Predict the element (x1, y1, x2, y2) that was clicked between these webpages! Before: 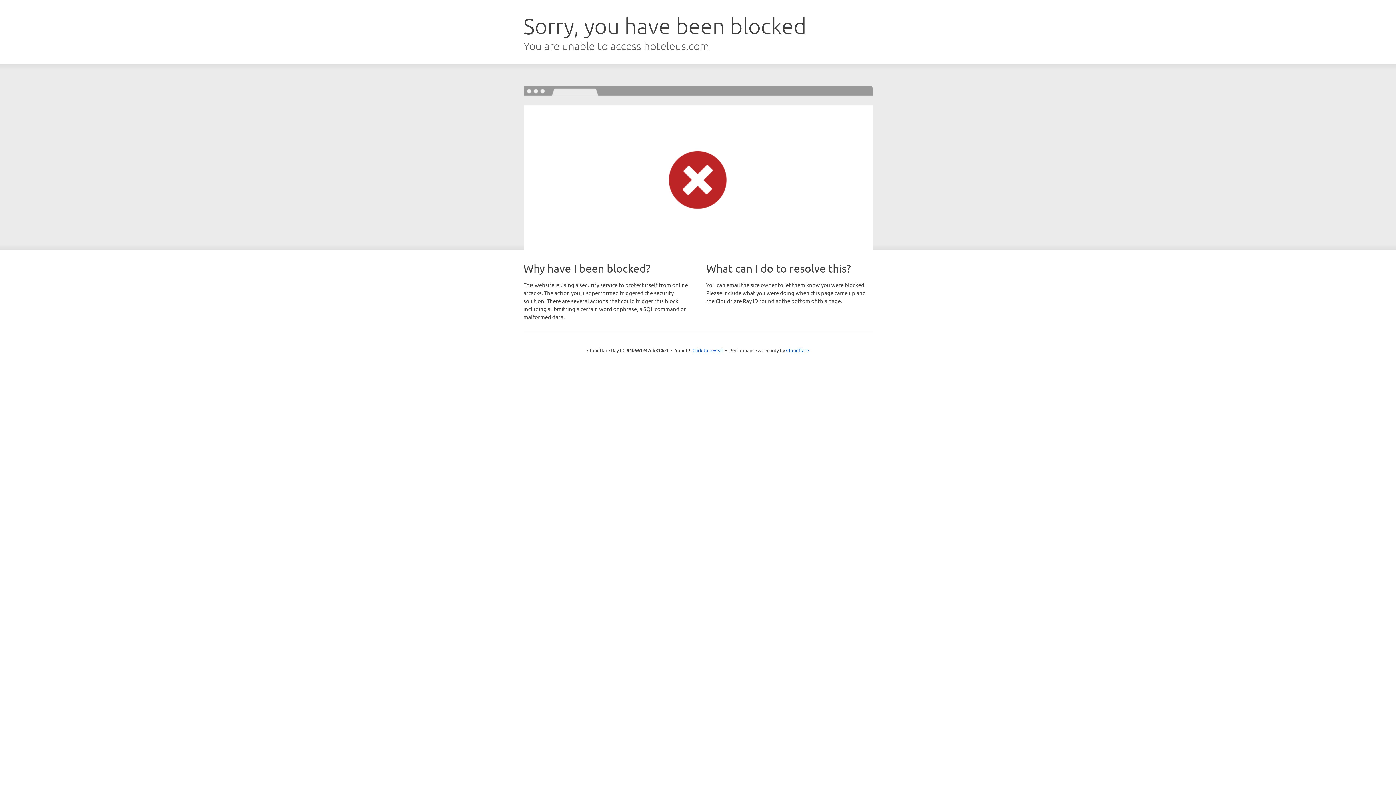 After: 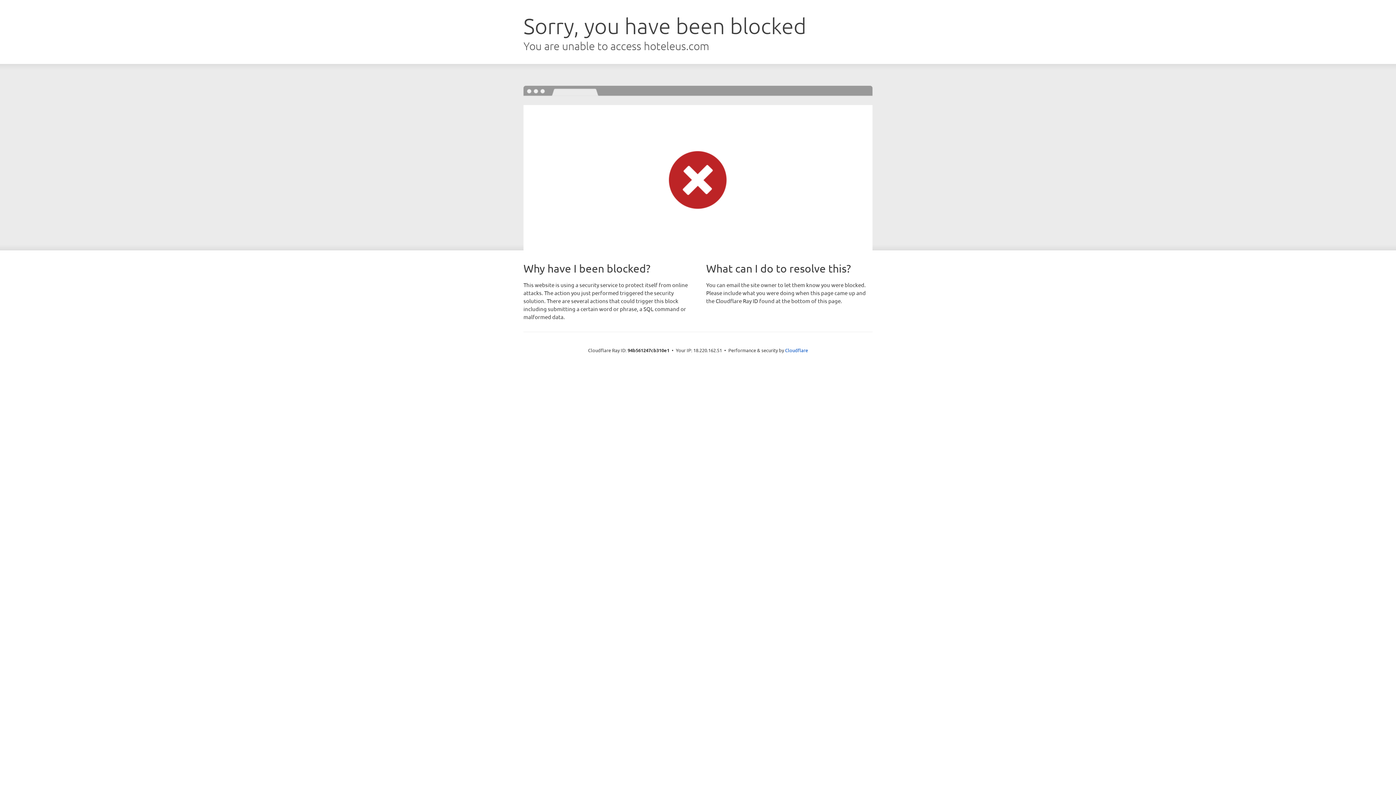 Action: bbox: (692, 346, 723, 353) label: Click to reveal